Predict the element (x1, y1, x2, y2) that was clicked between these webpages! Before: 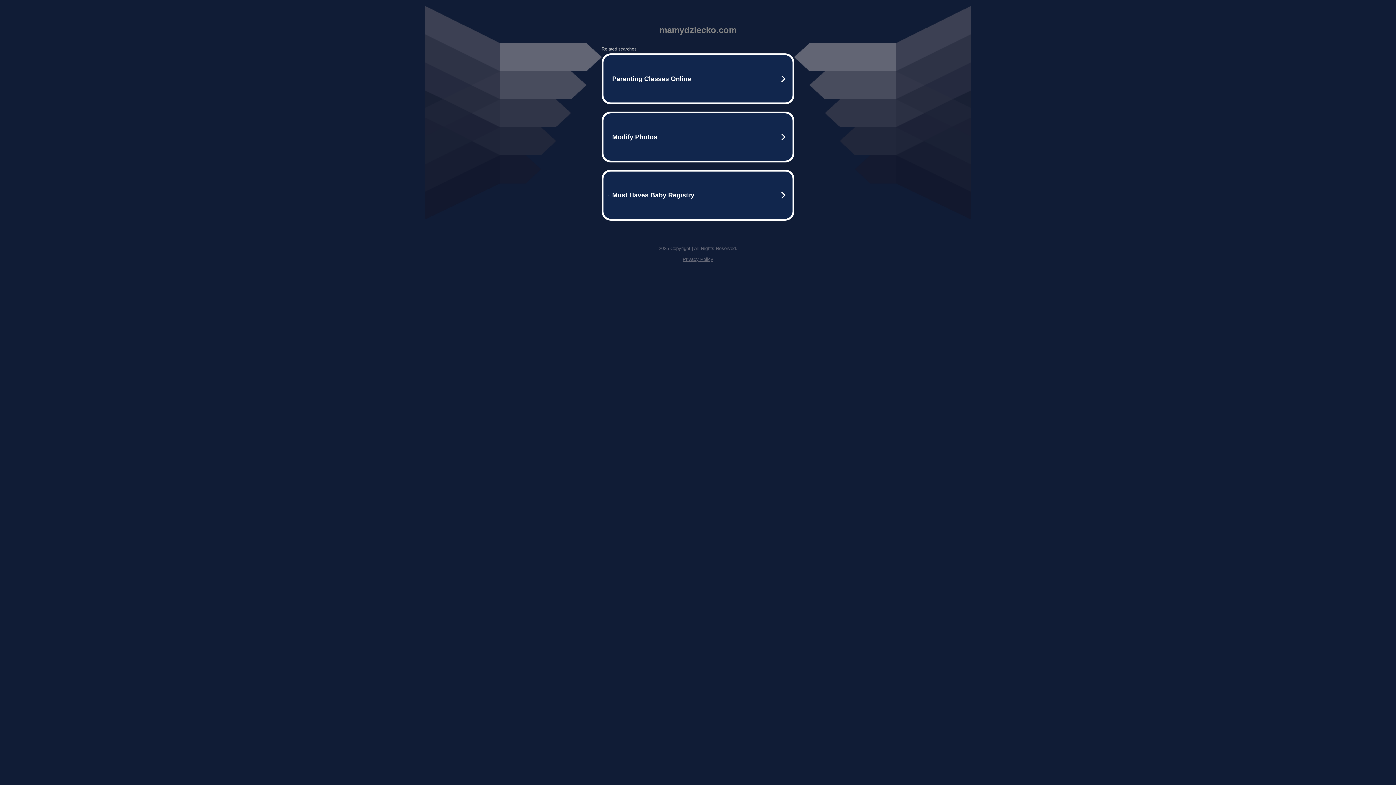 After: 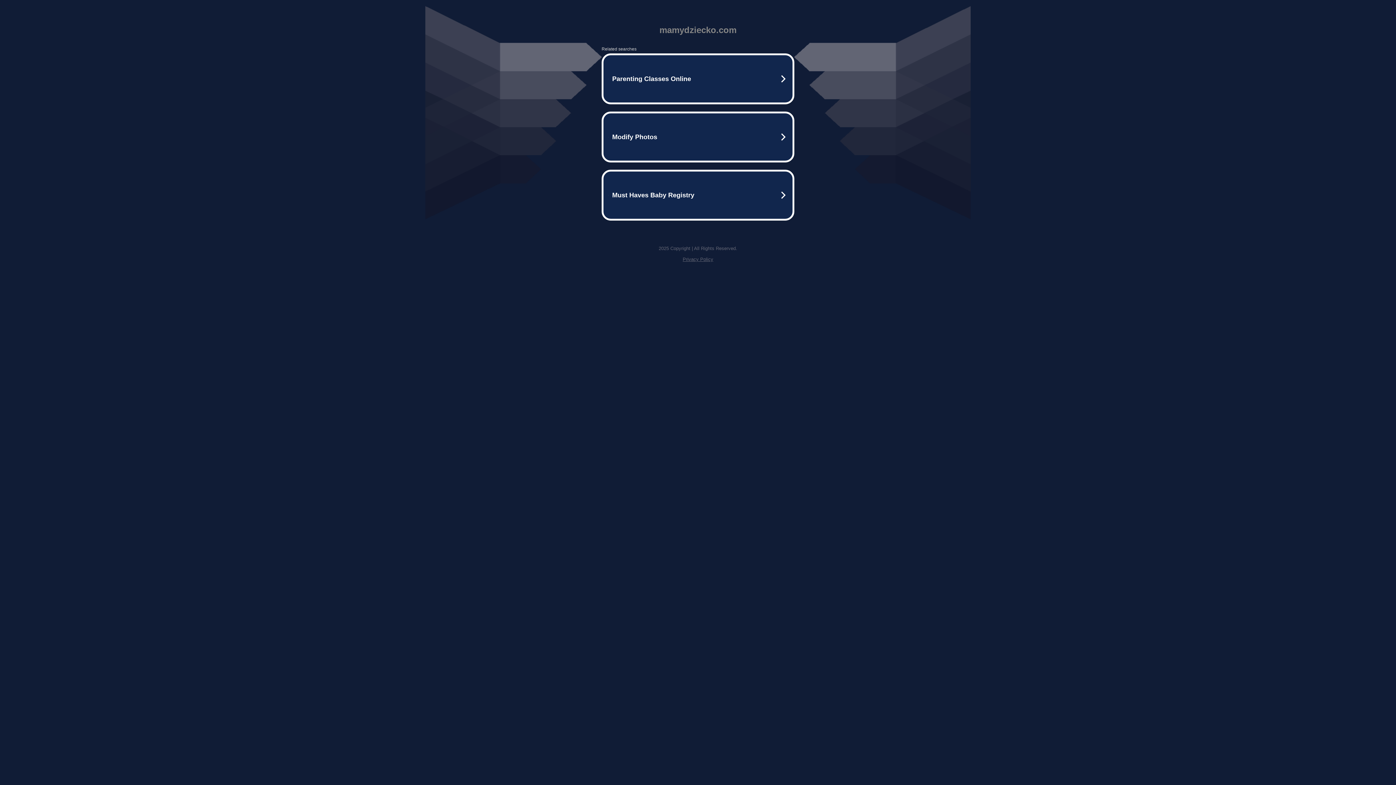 Action: label: Privacy Policy bbox: (682, 256, 713, 262)